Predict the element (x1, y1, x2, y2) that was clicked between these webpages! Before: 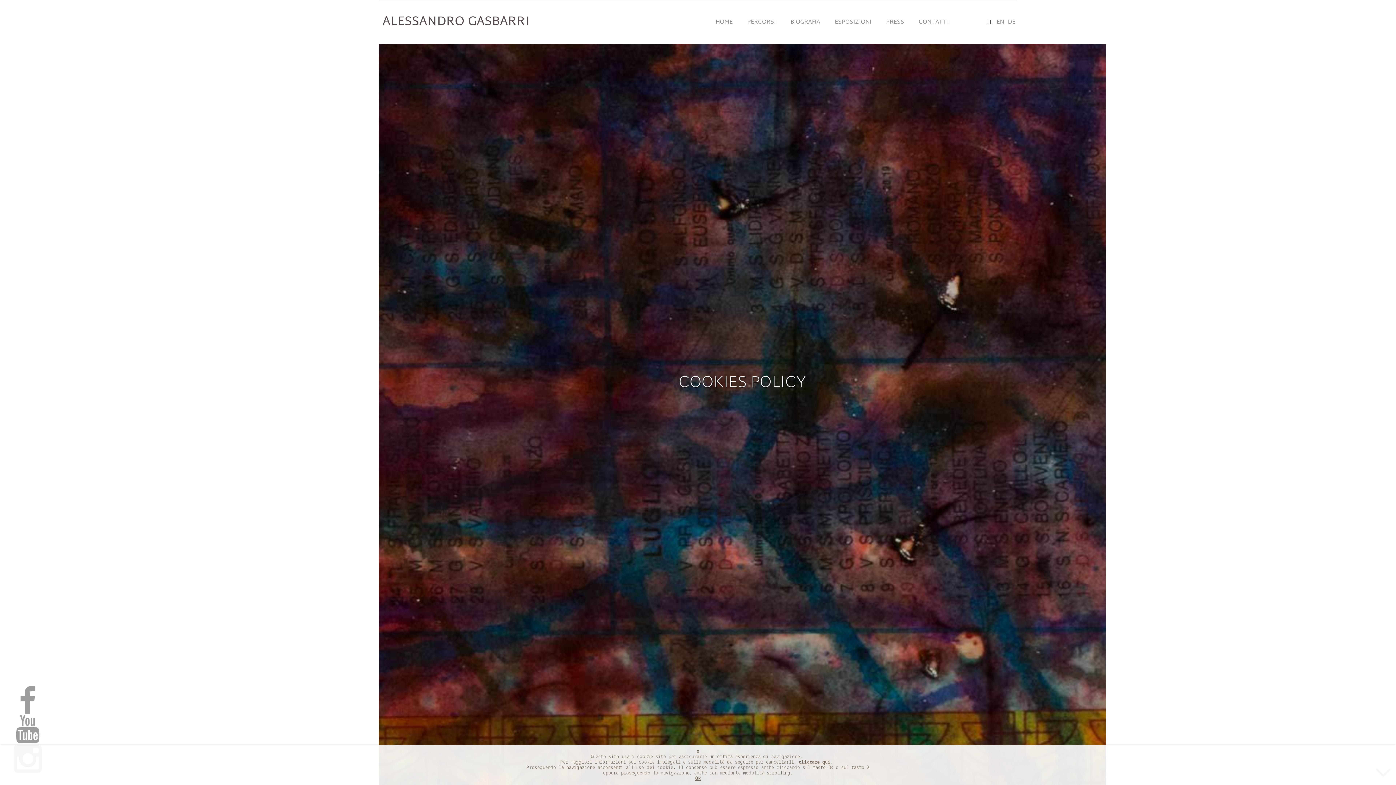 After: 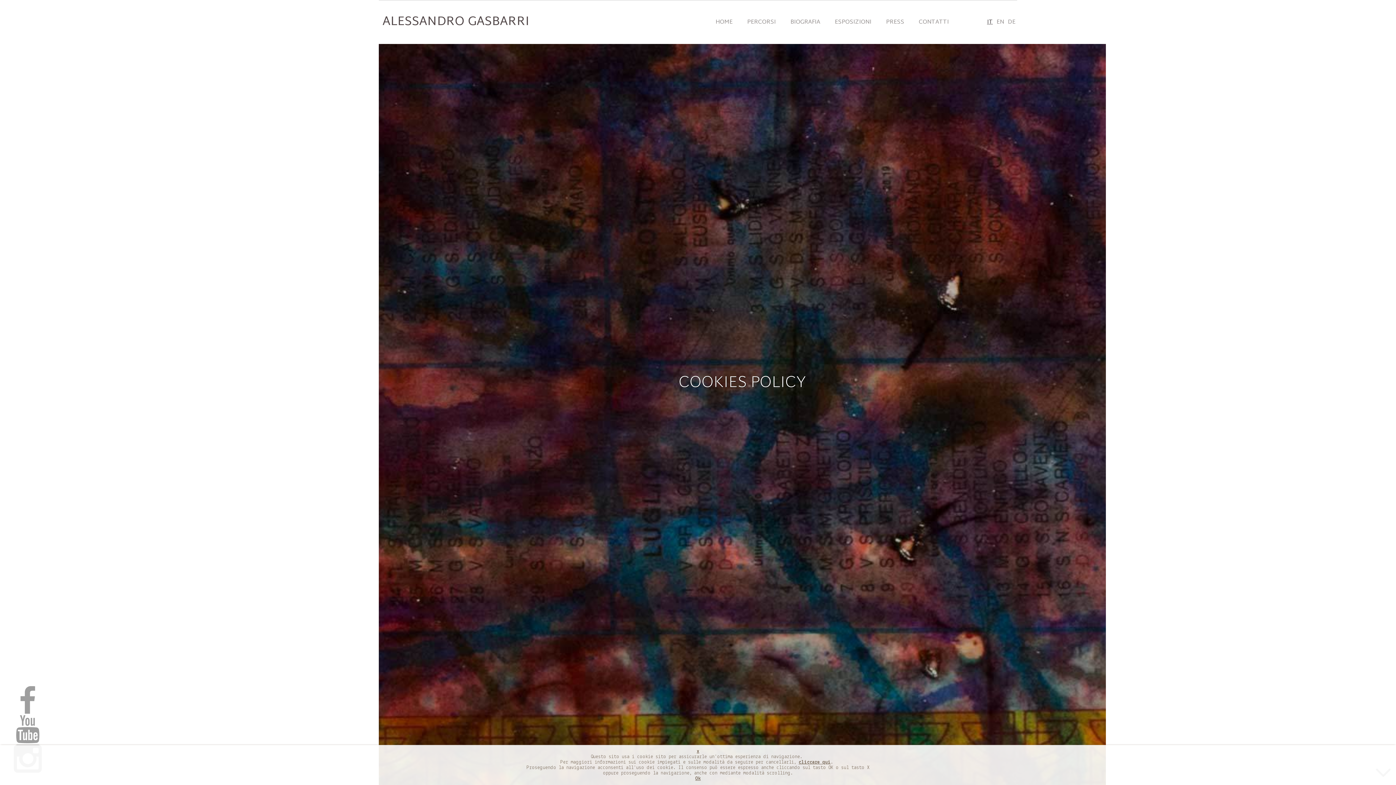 Action: bbox: (987, 16, 993, 27) label: IT